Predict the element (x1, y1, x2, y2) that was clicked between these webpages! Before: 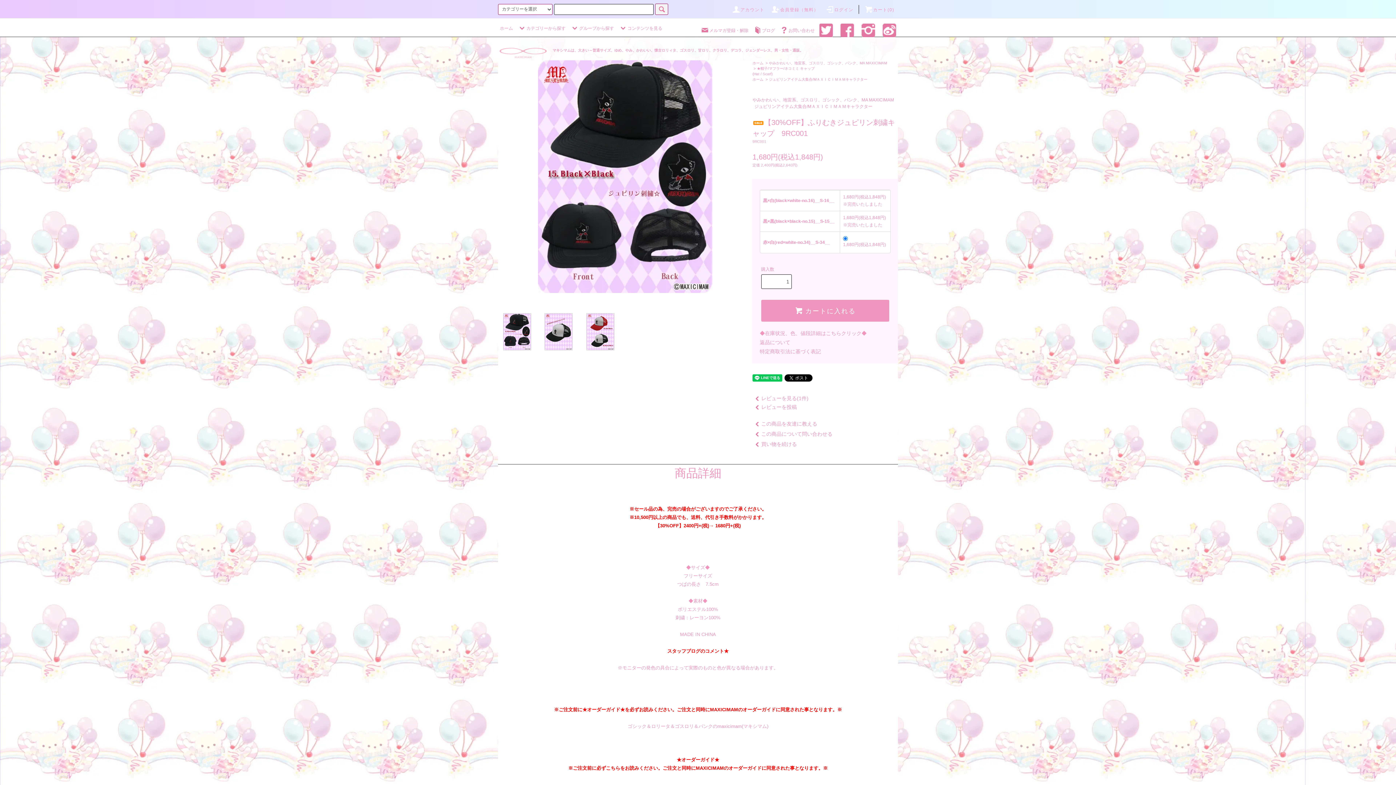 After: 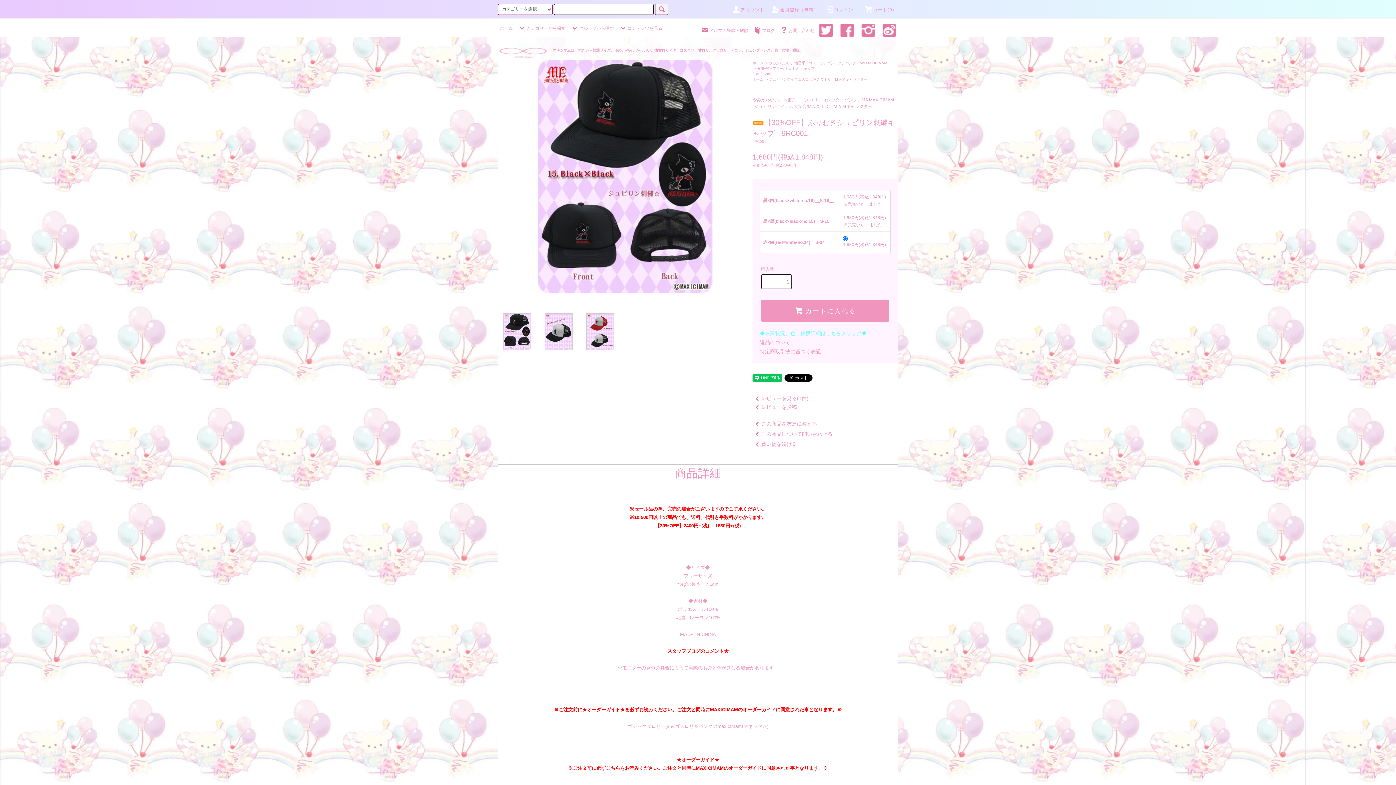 Action: label: ◆在庫状況、色、値段詳細はこちらクリック◆ bbox: (760, 330, 866, 336)